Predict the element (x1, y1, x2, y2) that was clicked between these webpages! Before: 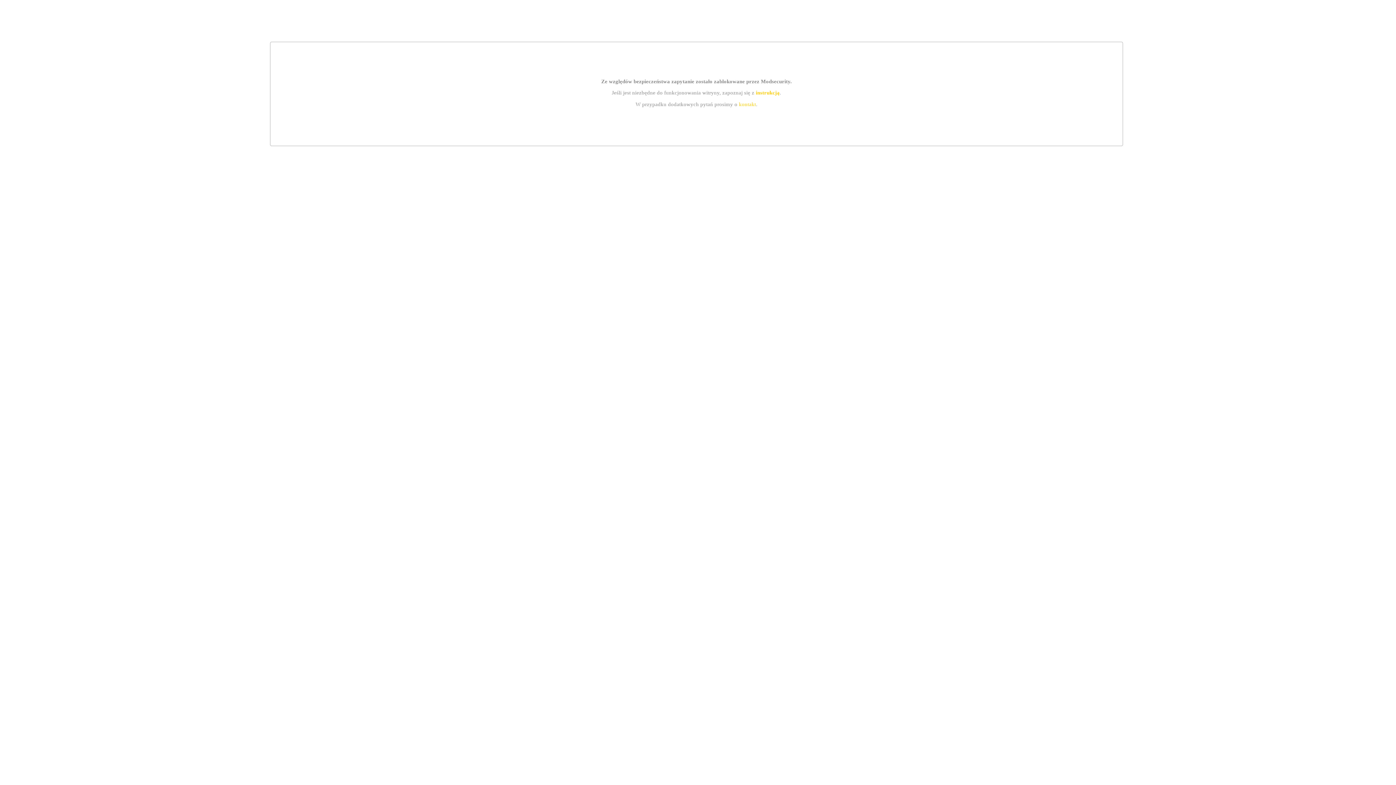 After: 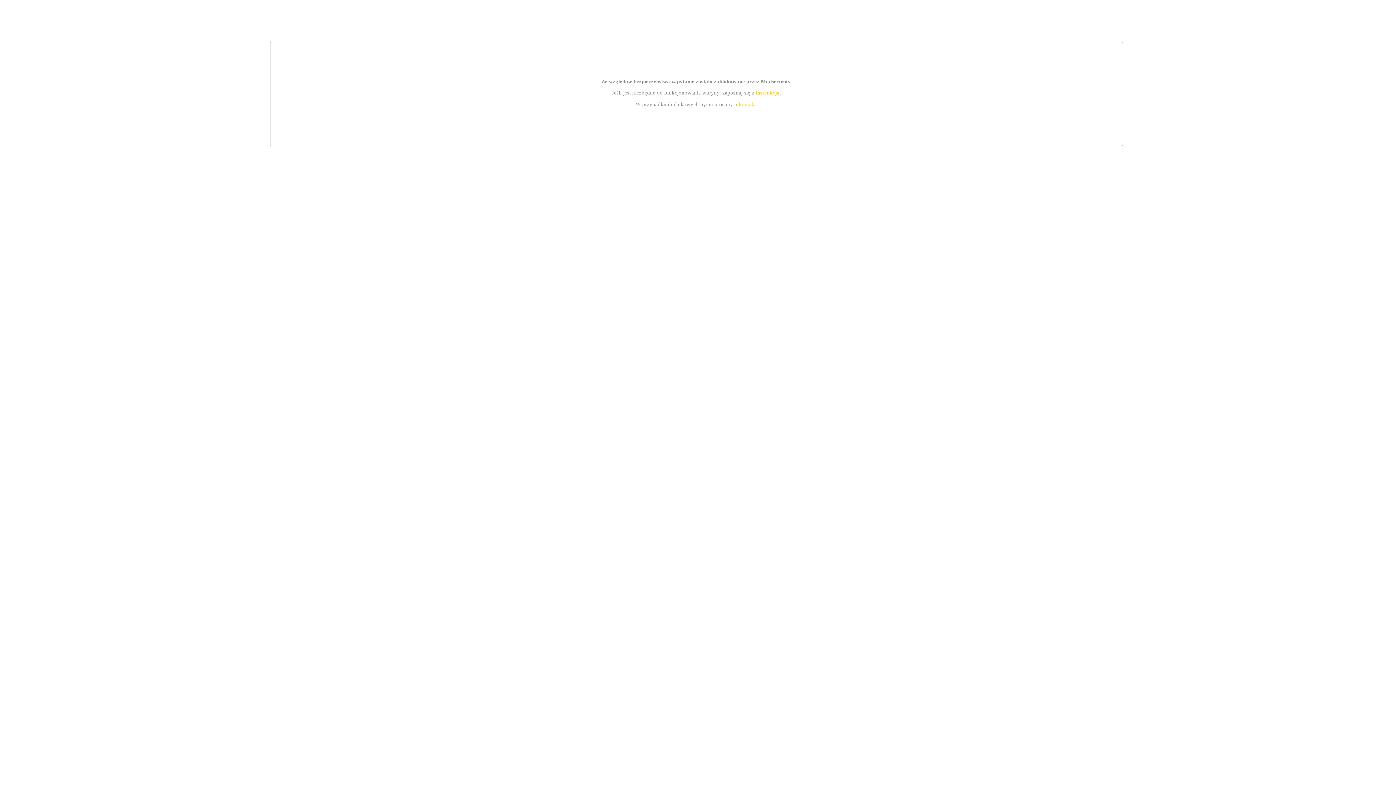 Action: bbox: (755, 89, 779, 95) label: instrukcją